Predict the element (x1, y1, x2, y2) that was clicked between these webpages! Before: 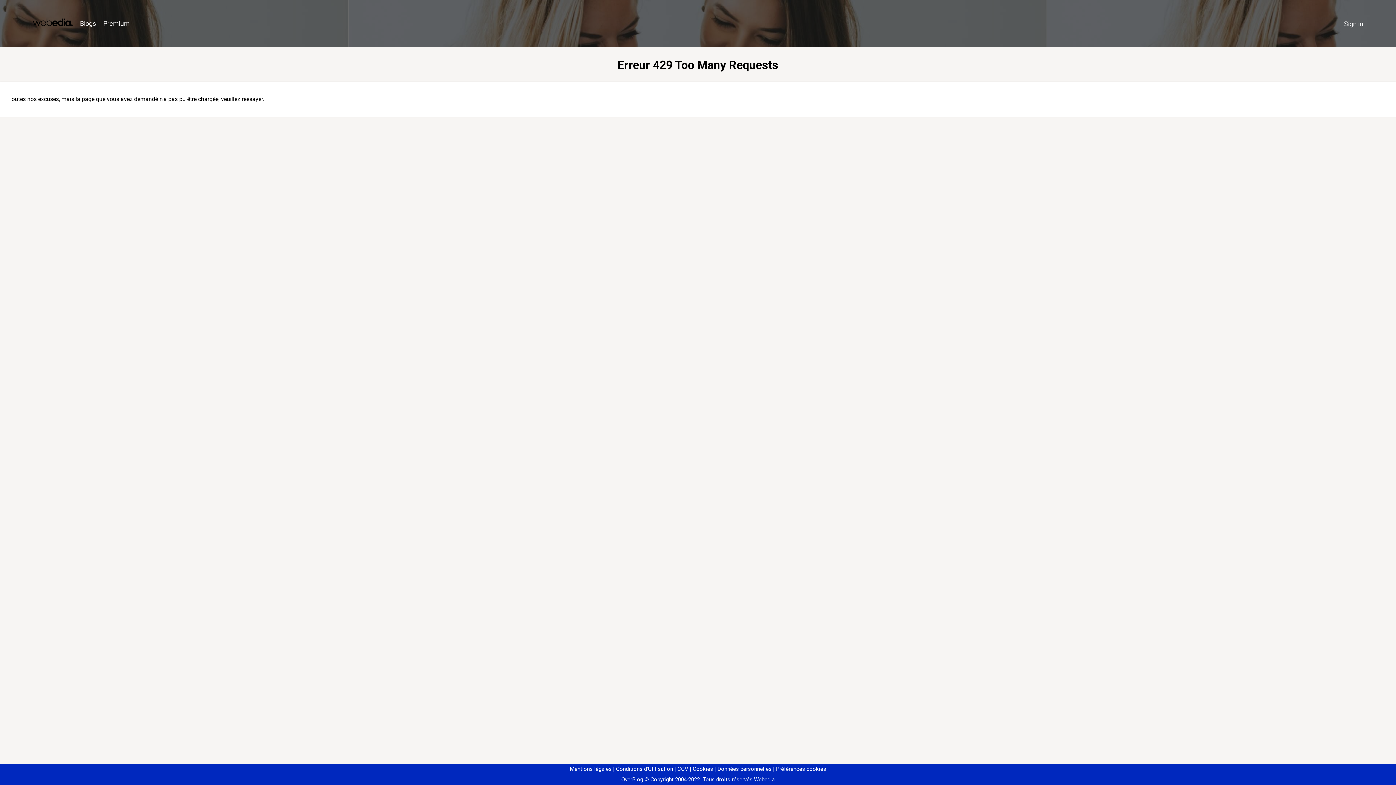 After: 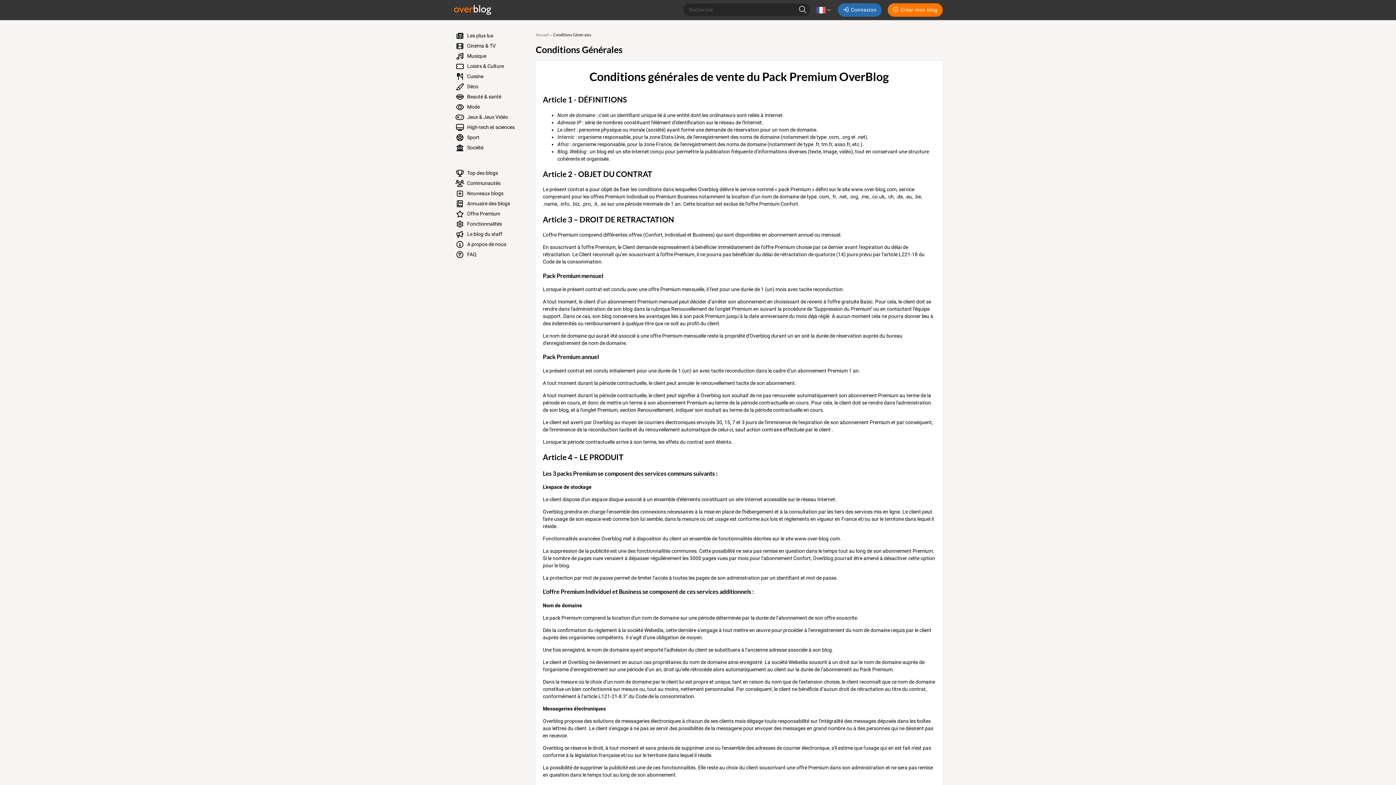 Action: bbox: (674, 766, 688, 772) label: CGV